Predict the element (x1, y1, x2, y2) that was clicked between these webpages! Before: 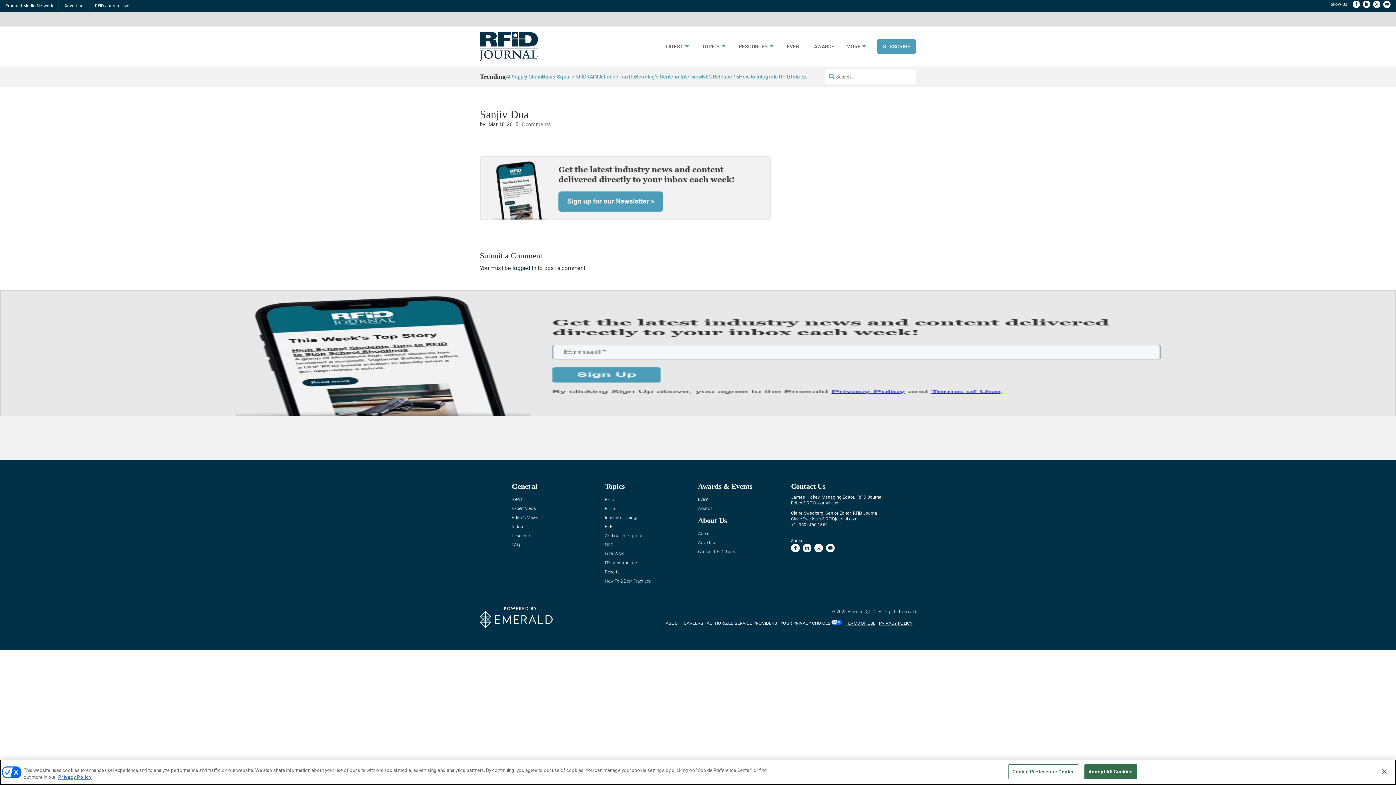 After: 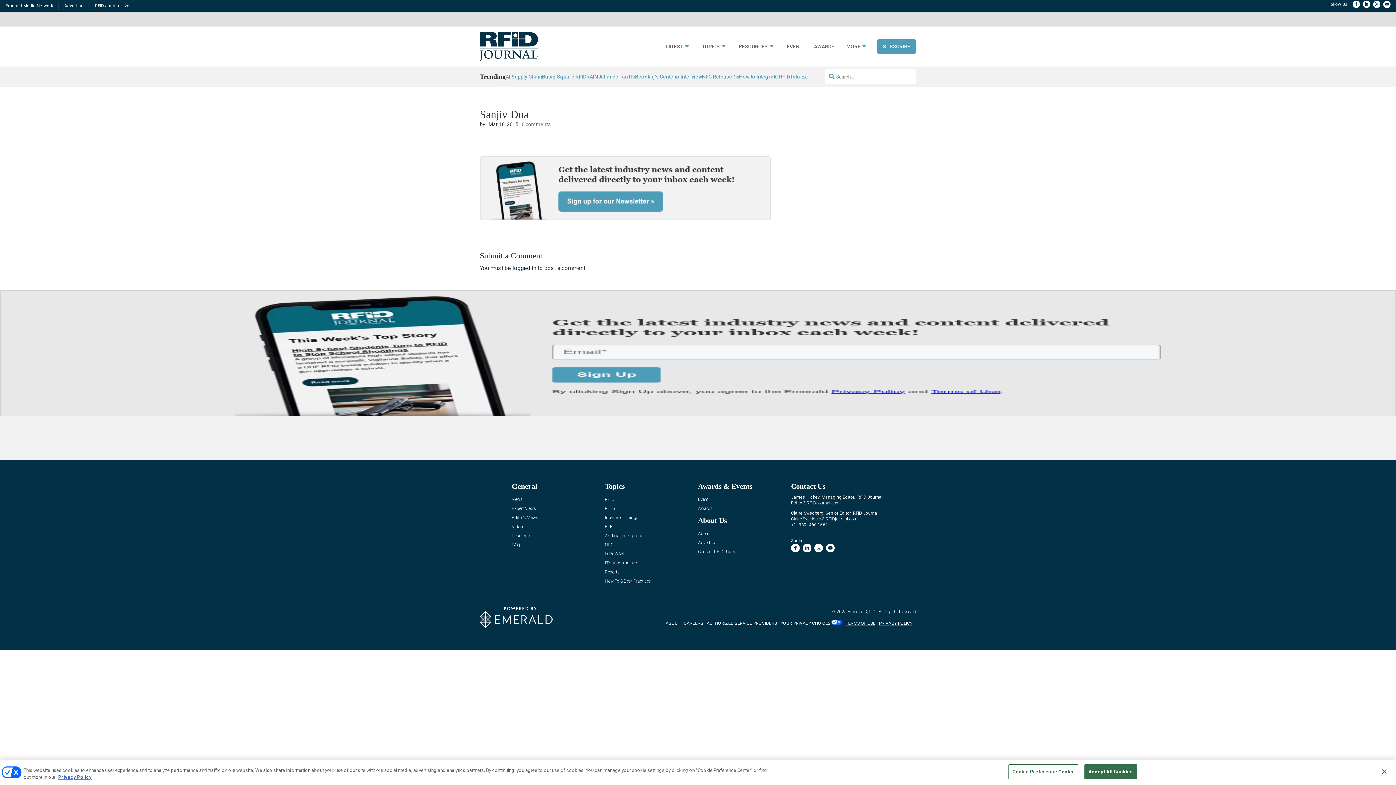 Action: bbox: (791, 544, 800, 552)